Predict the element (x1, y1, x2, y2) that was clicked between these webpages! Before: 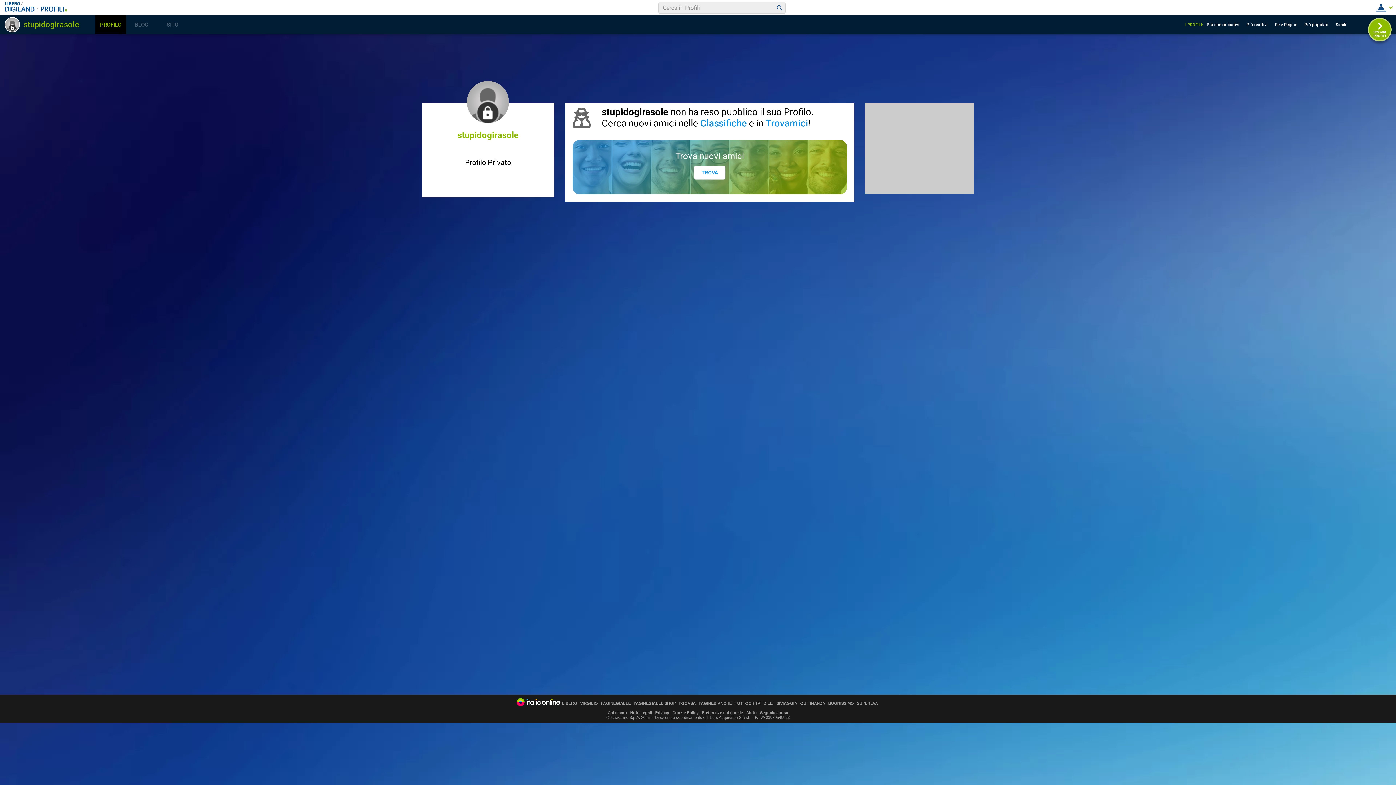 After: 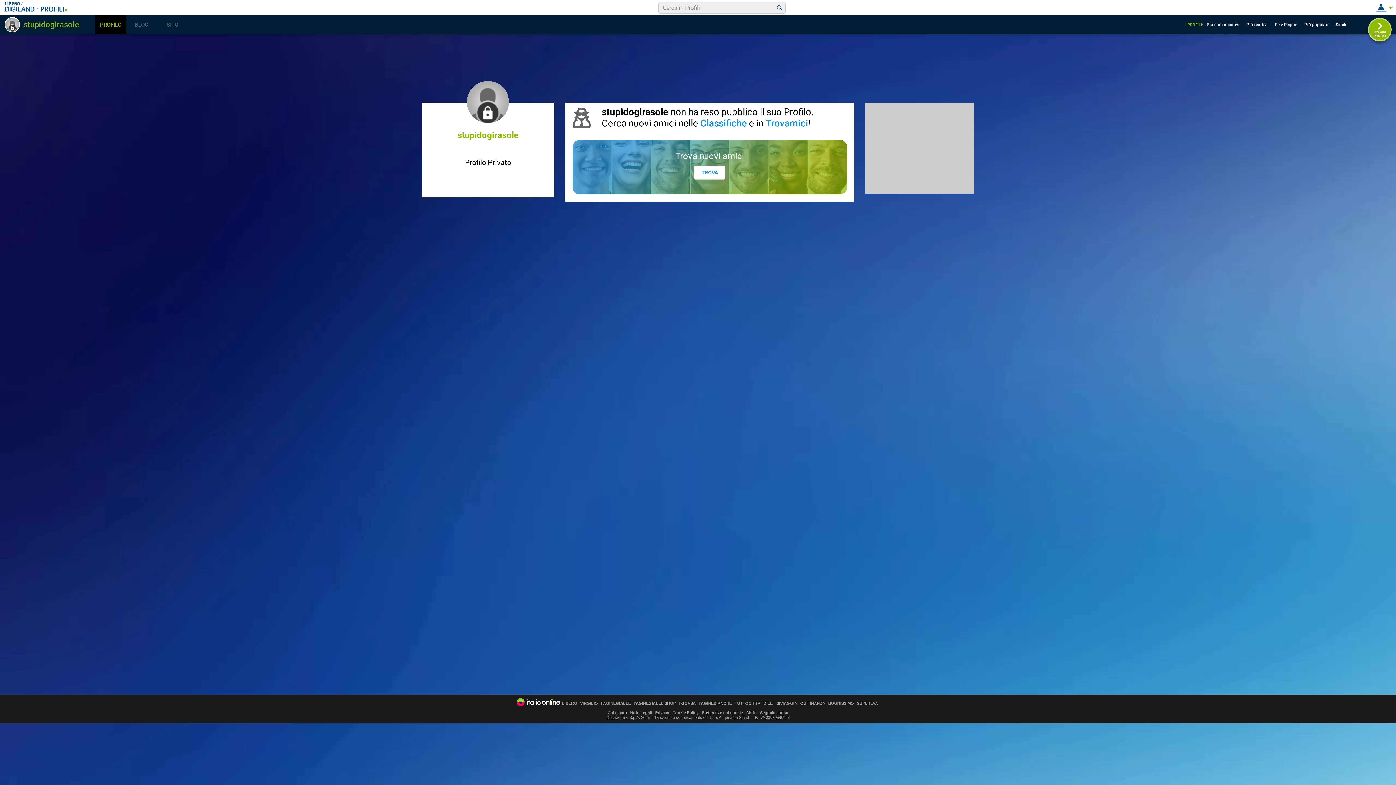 Action: label: PROFILO bbox: (95, 15, 126, 34)